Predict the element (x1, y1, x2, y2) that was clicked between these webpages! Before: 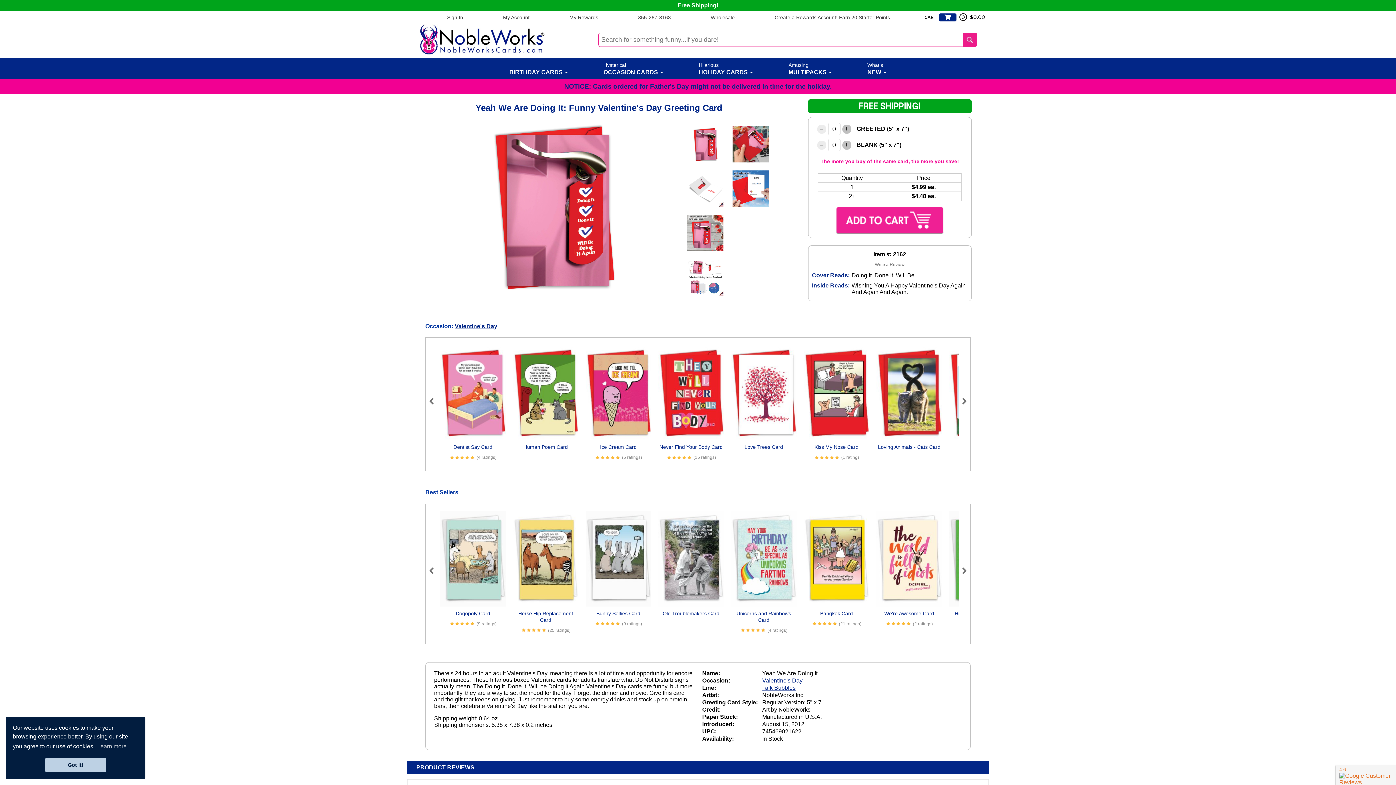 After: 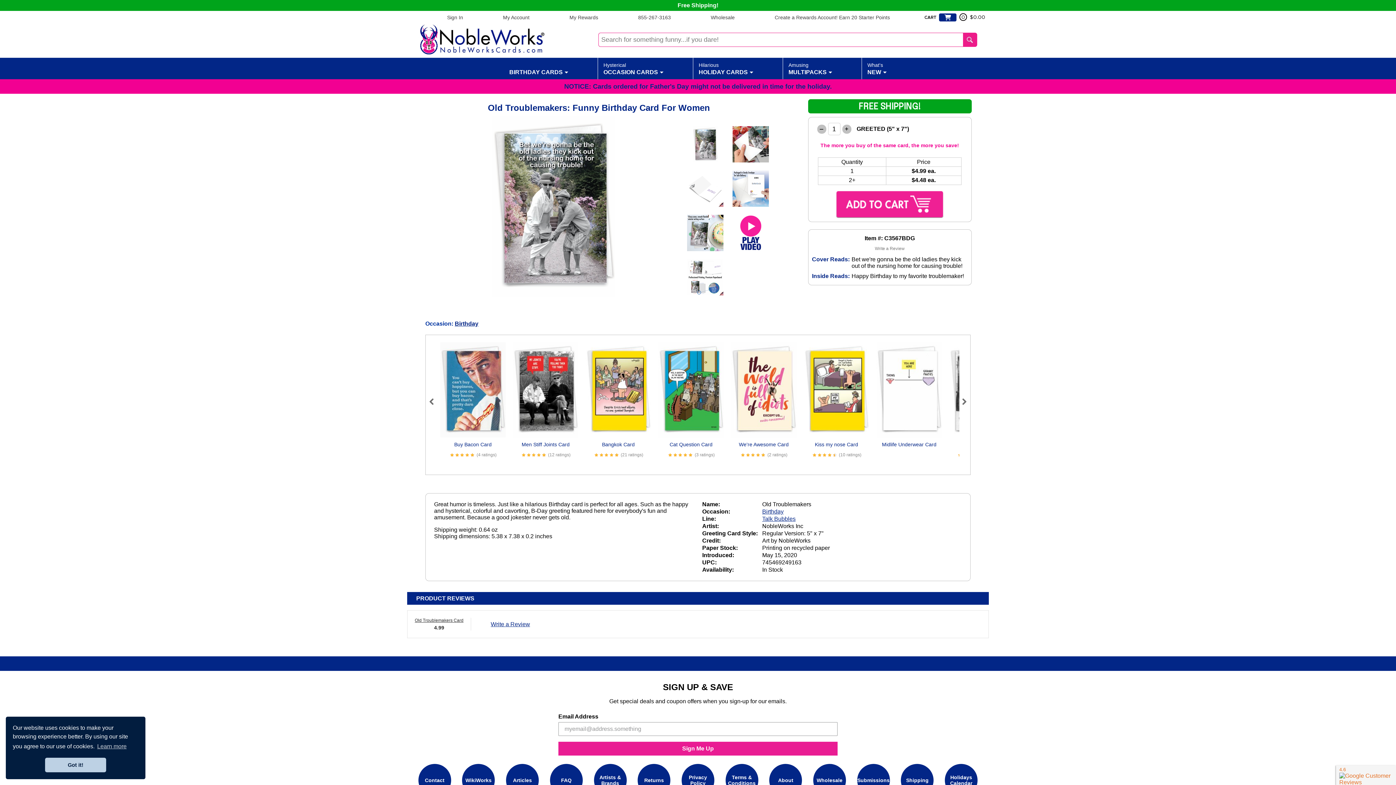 Action: bbox: (658, 555, 724, 561)